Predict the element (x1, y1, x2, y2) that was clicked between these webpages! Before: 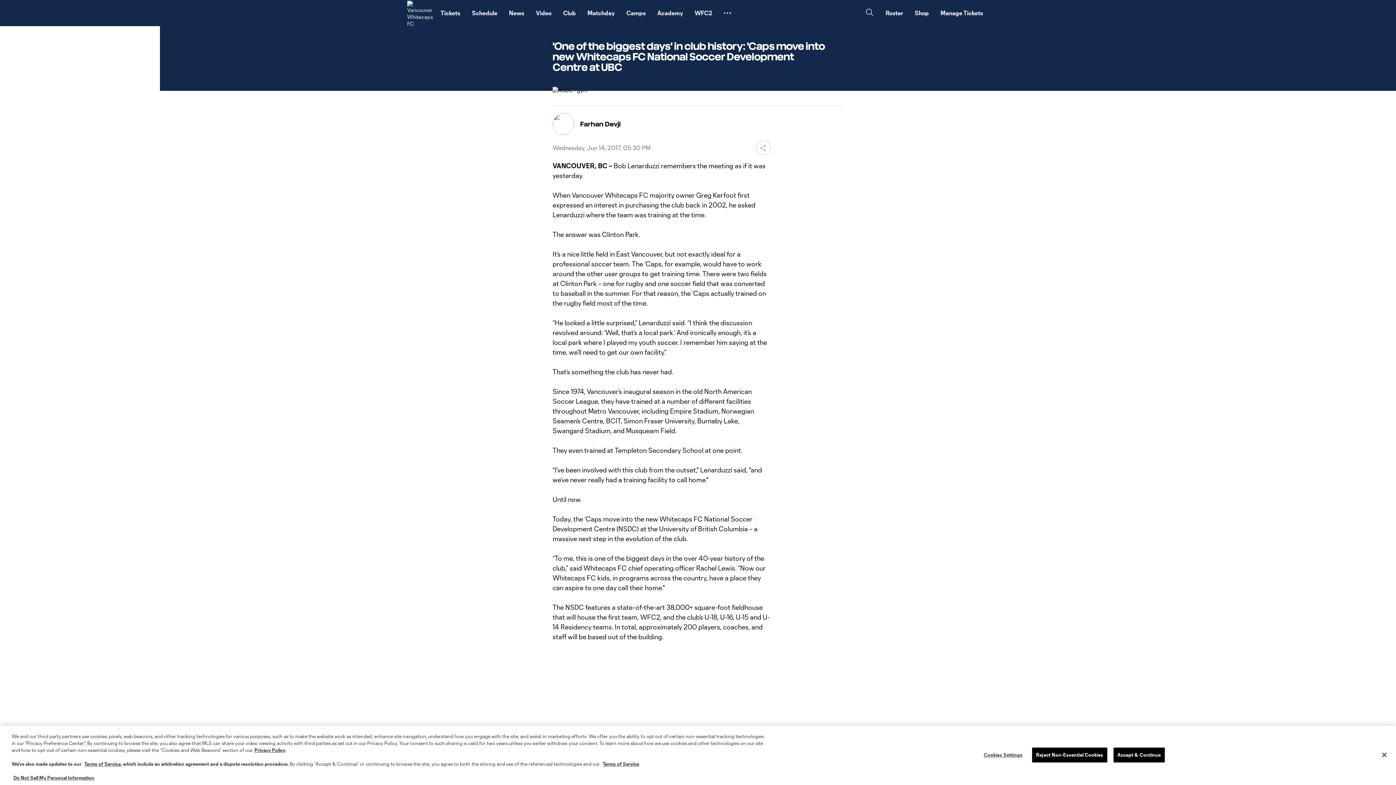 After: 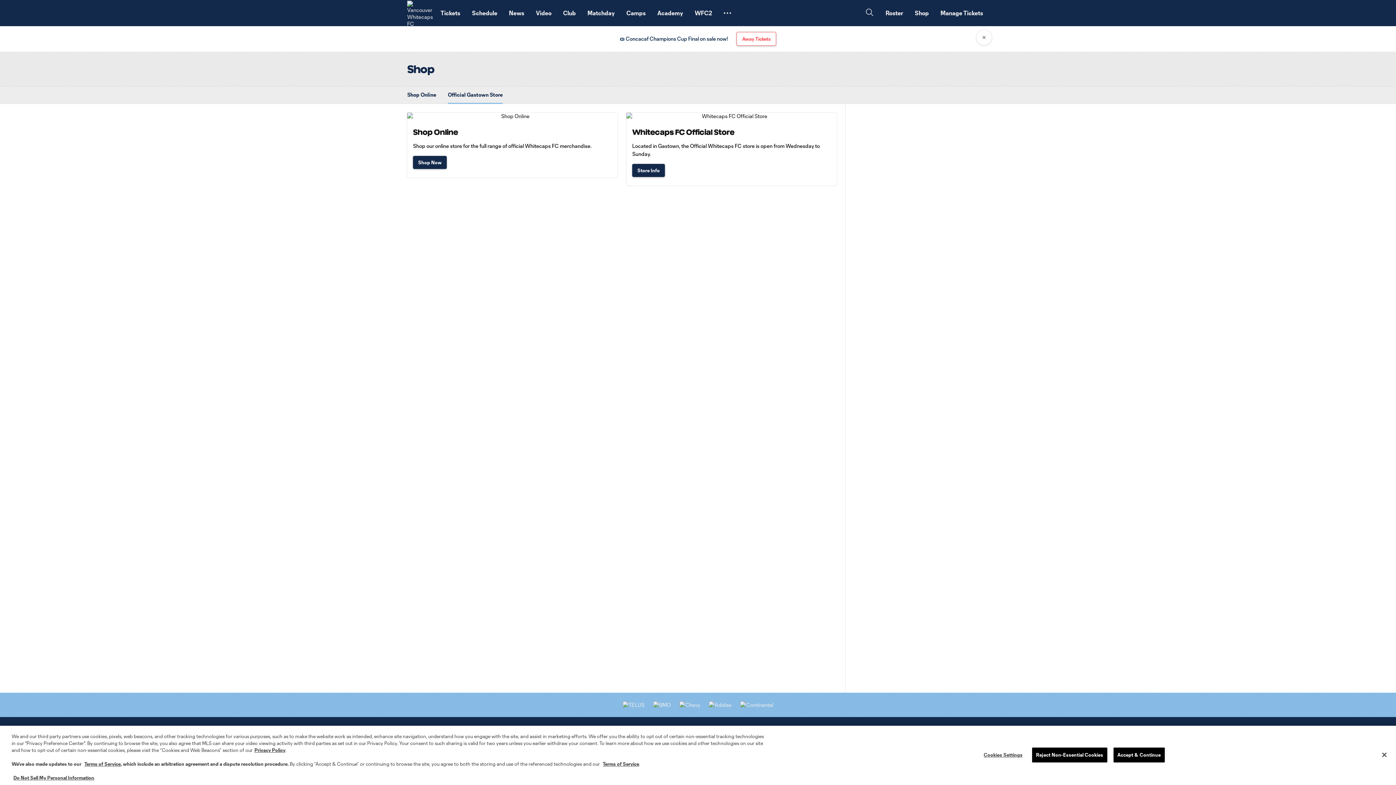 Action: bbox: (909, 2, 934, 23) label: Shop